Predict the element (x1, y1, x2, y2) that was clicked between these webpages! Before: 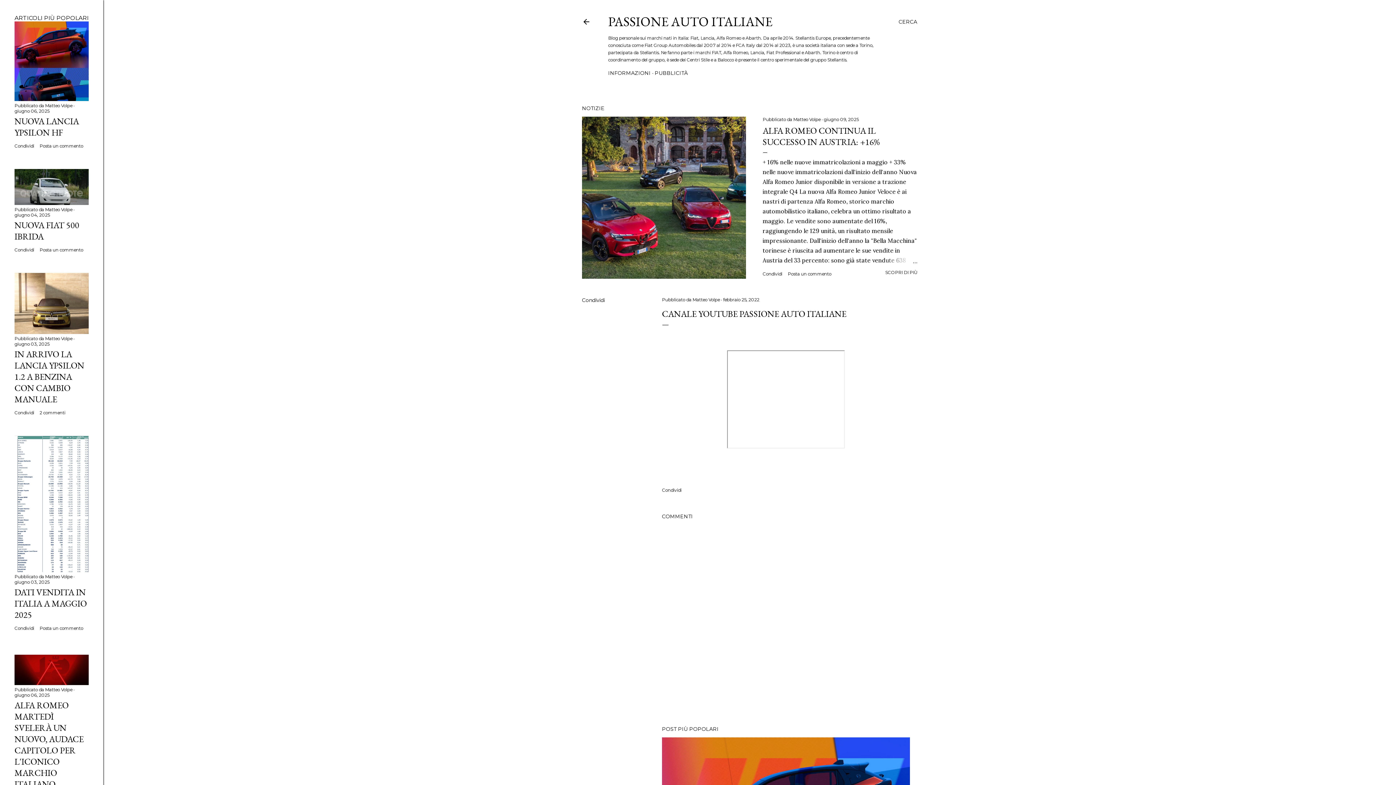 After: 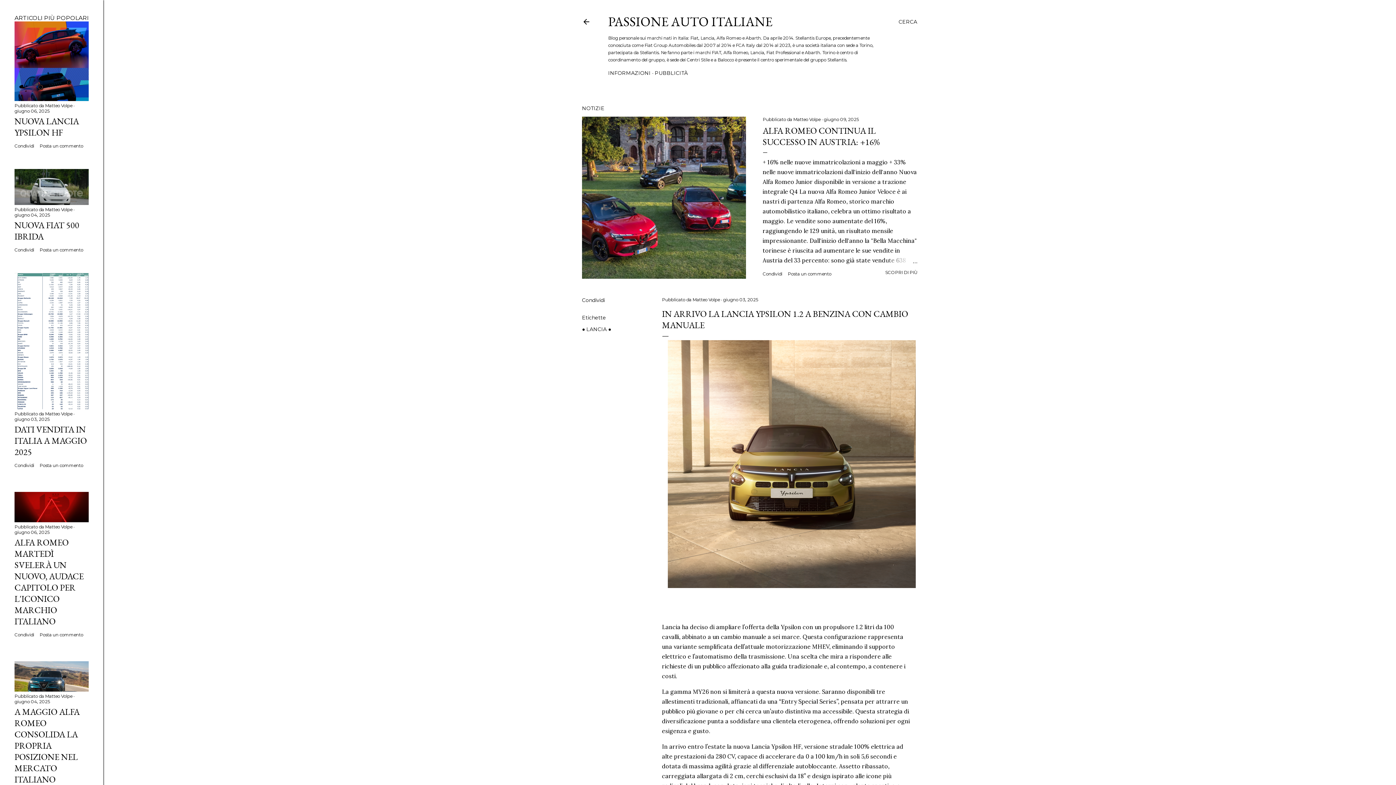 Action: label: giugno 03, 2025 bbox: (14, 341, 49, 346)